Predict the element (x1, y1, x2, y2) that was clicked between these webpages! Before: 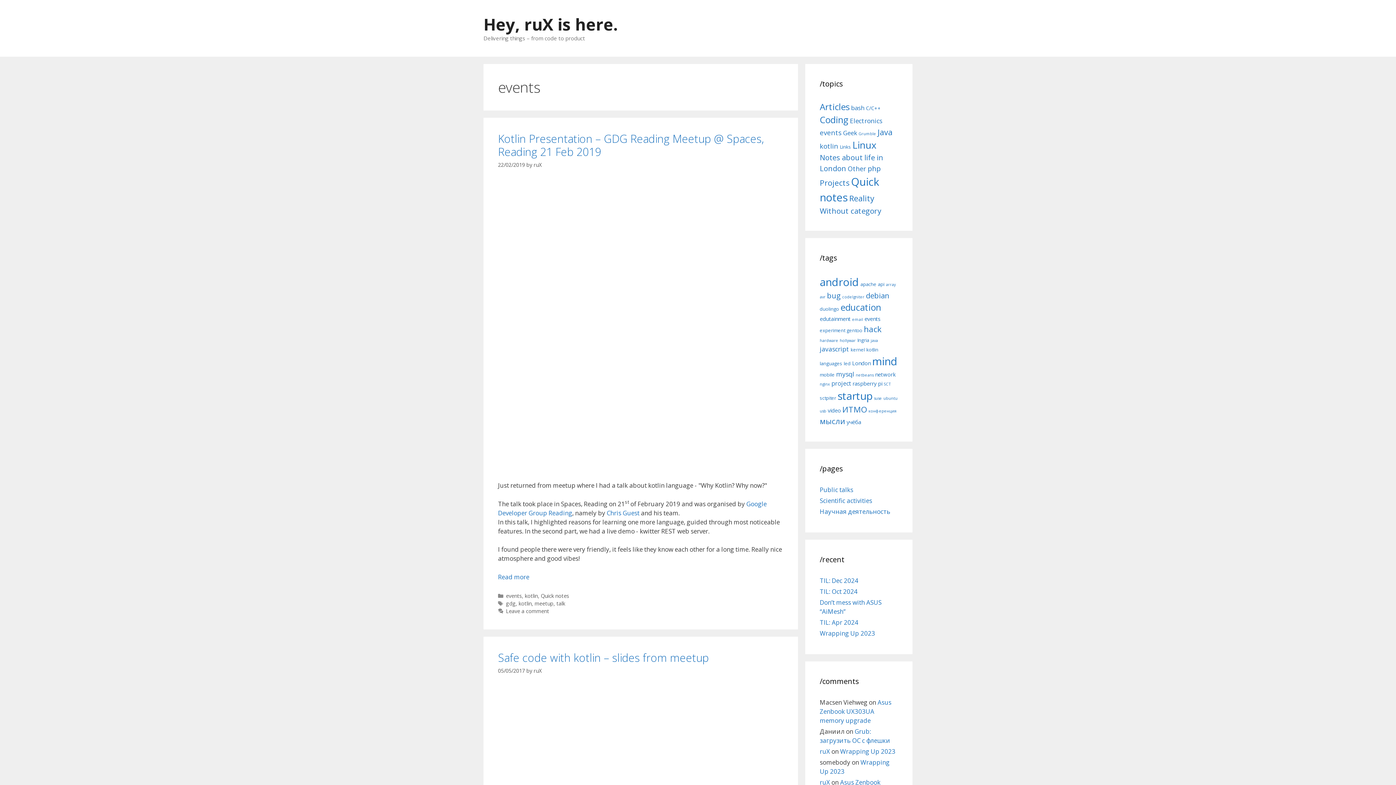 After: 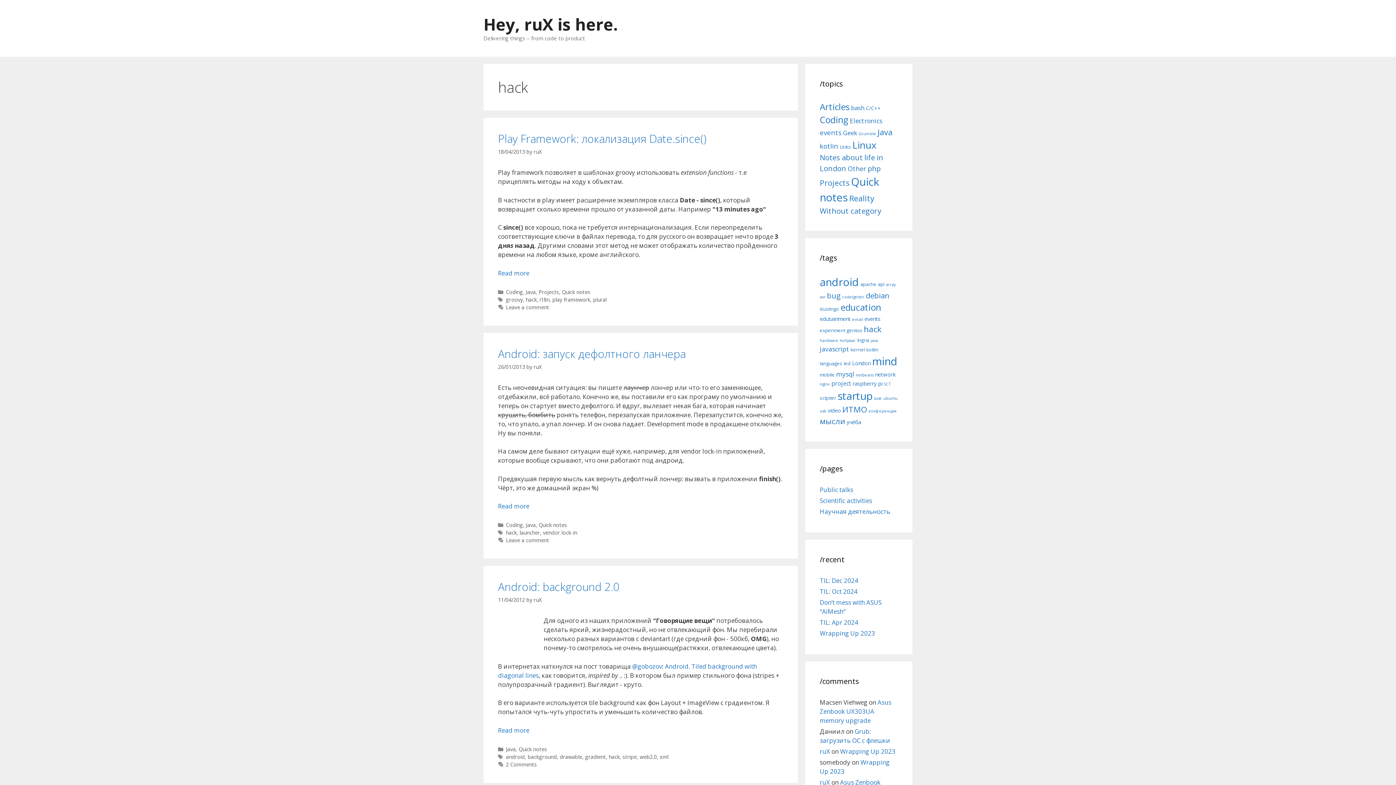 Action: bbox: (864, 323, 881, 334) label: hack (12 items)